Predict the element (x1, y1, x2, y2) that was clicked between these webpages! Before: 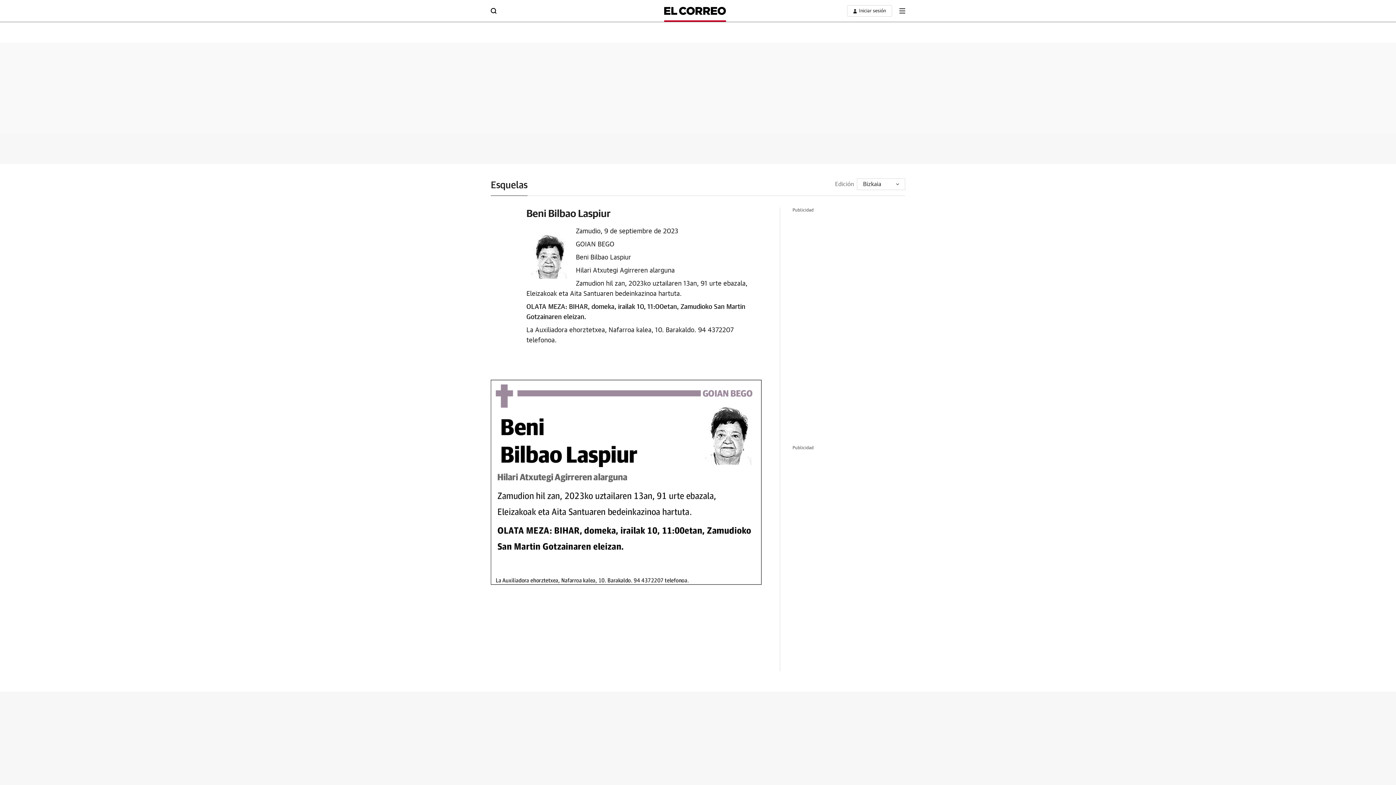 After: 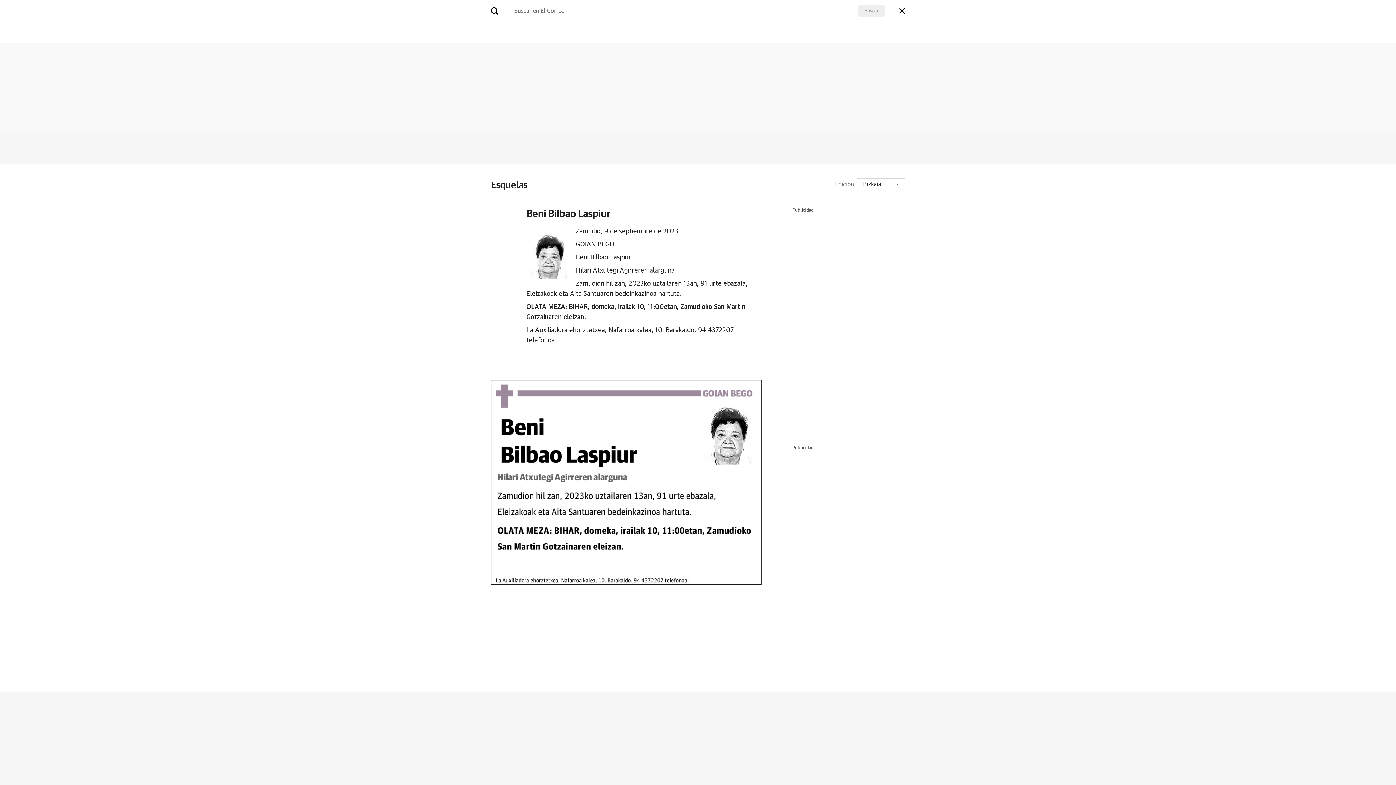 Action: bbox: (490, 7, 496, 12)